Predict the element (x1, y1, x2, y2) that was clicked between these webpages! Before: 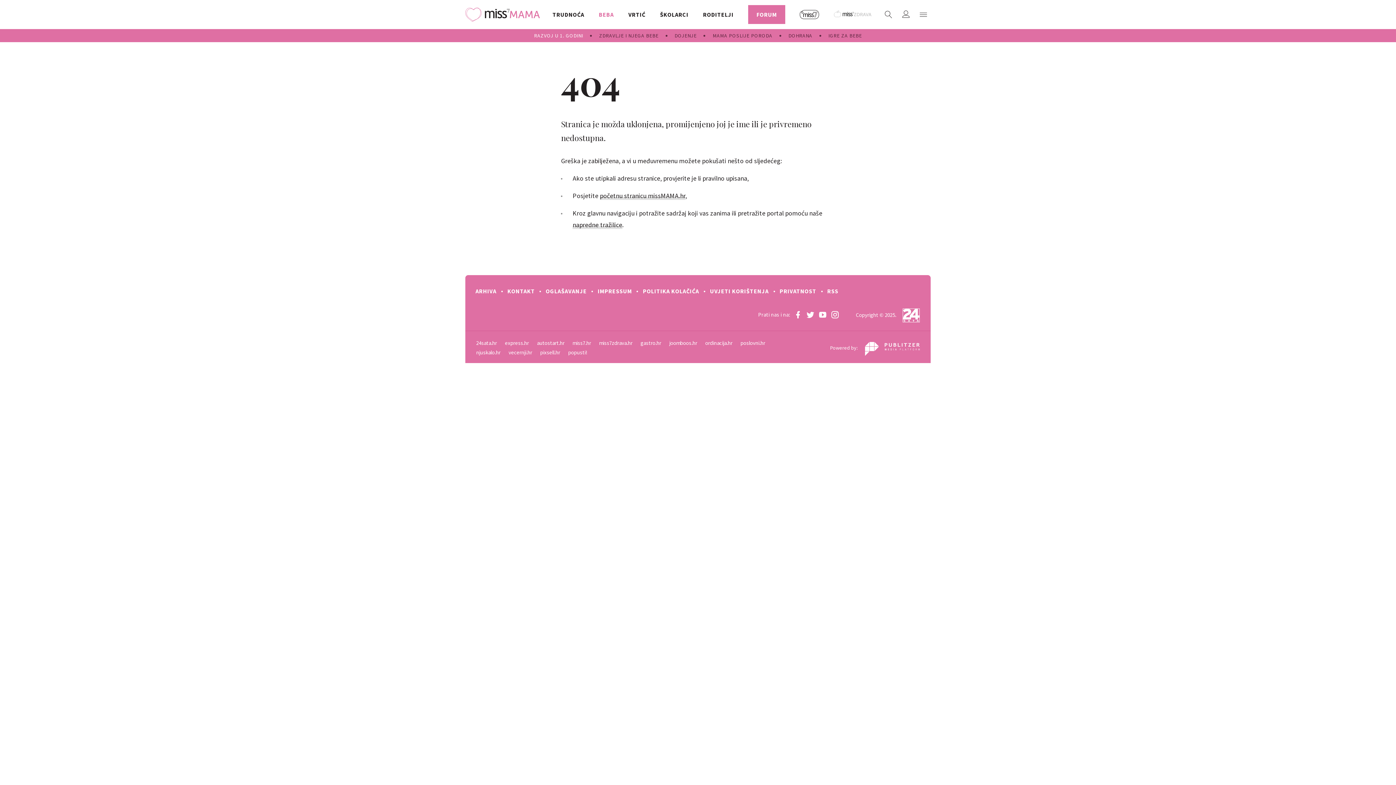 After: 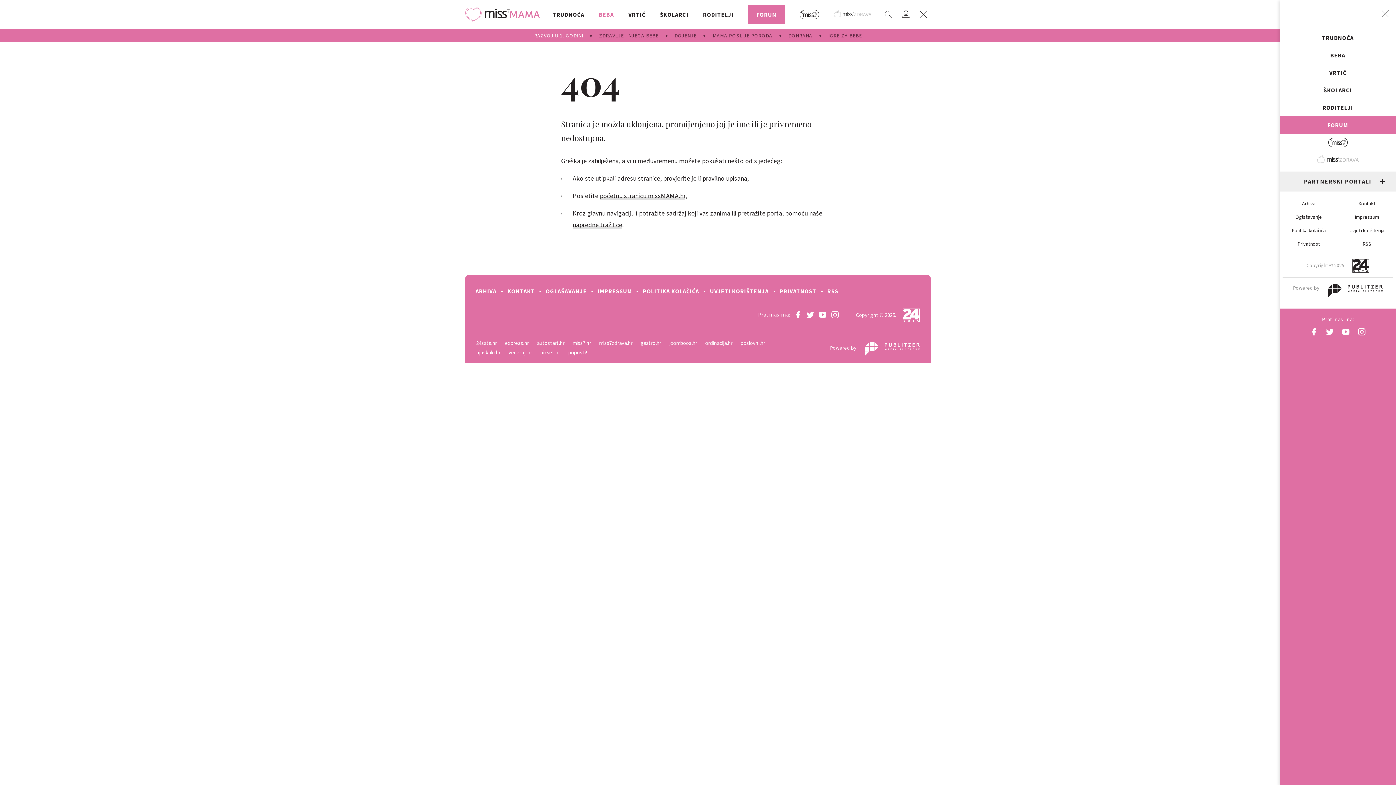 Action: bbox: (916, 7, 930, 21)